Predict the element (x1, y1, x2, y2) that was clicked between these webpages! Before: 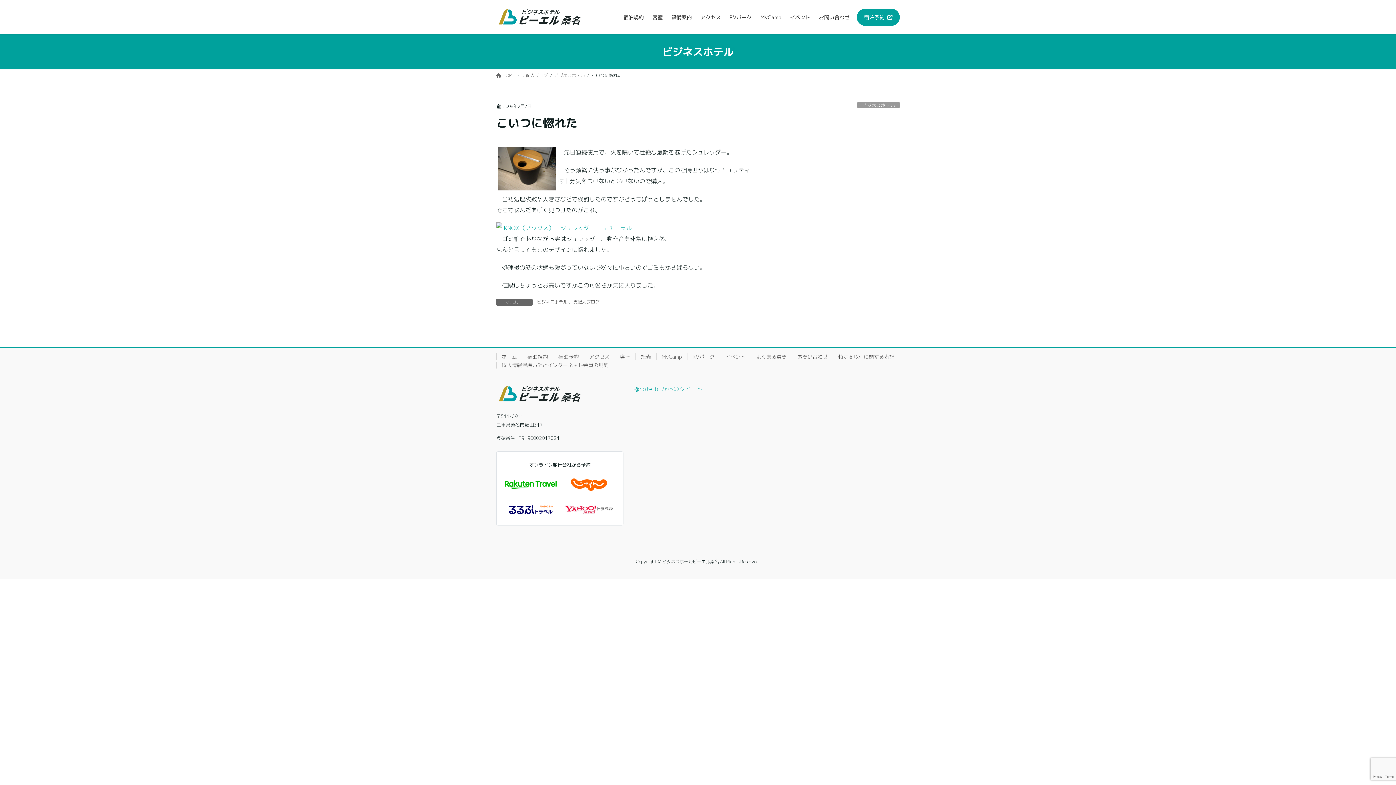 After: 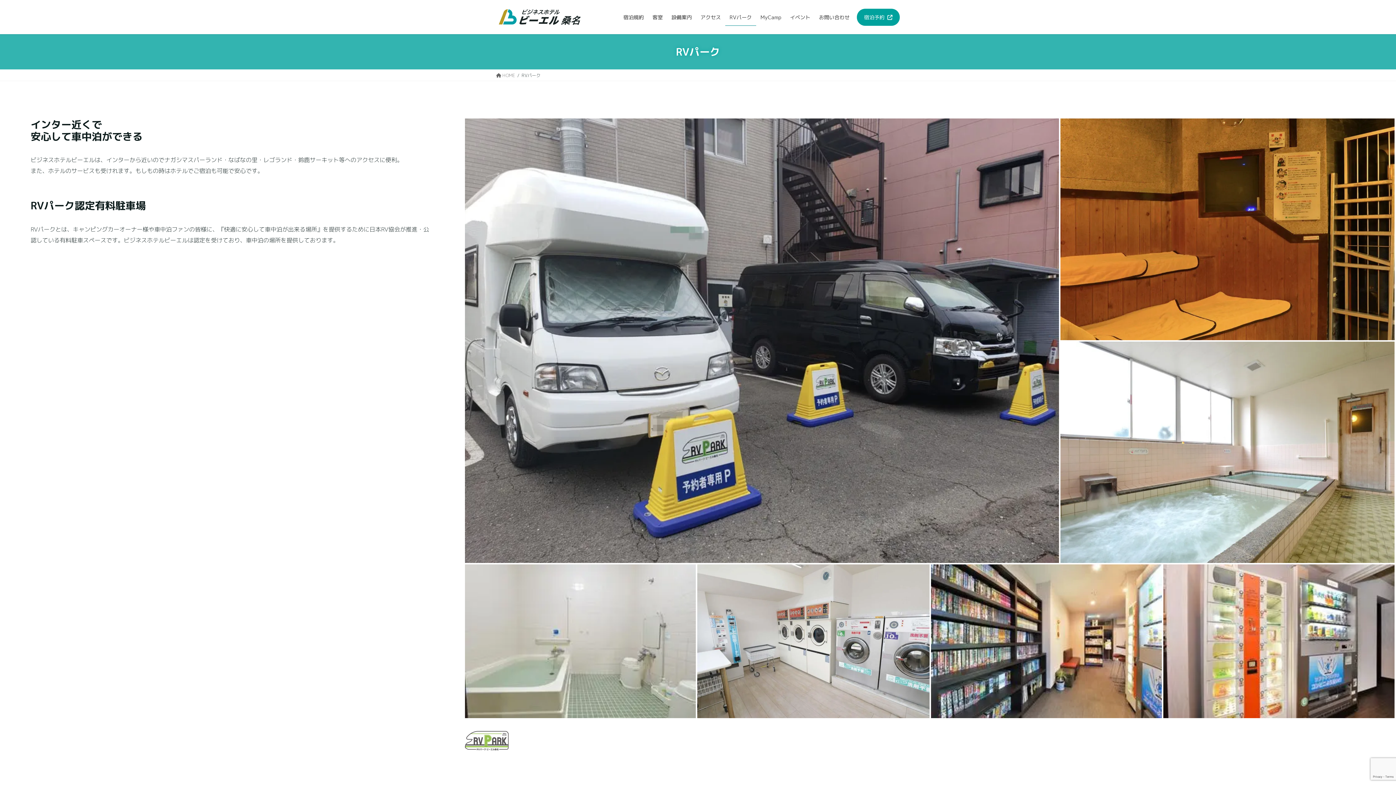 Action: label: RVパーク bbox: (687, 353, 720, 360)